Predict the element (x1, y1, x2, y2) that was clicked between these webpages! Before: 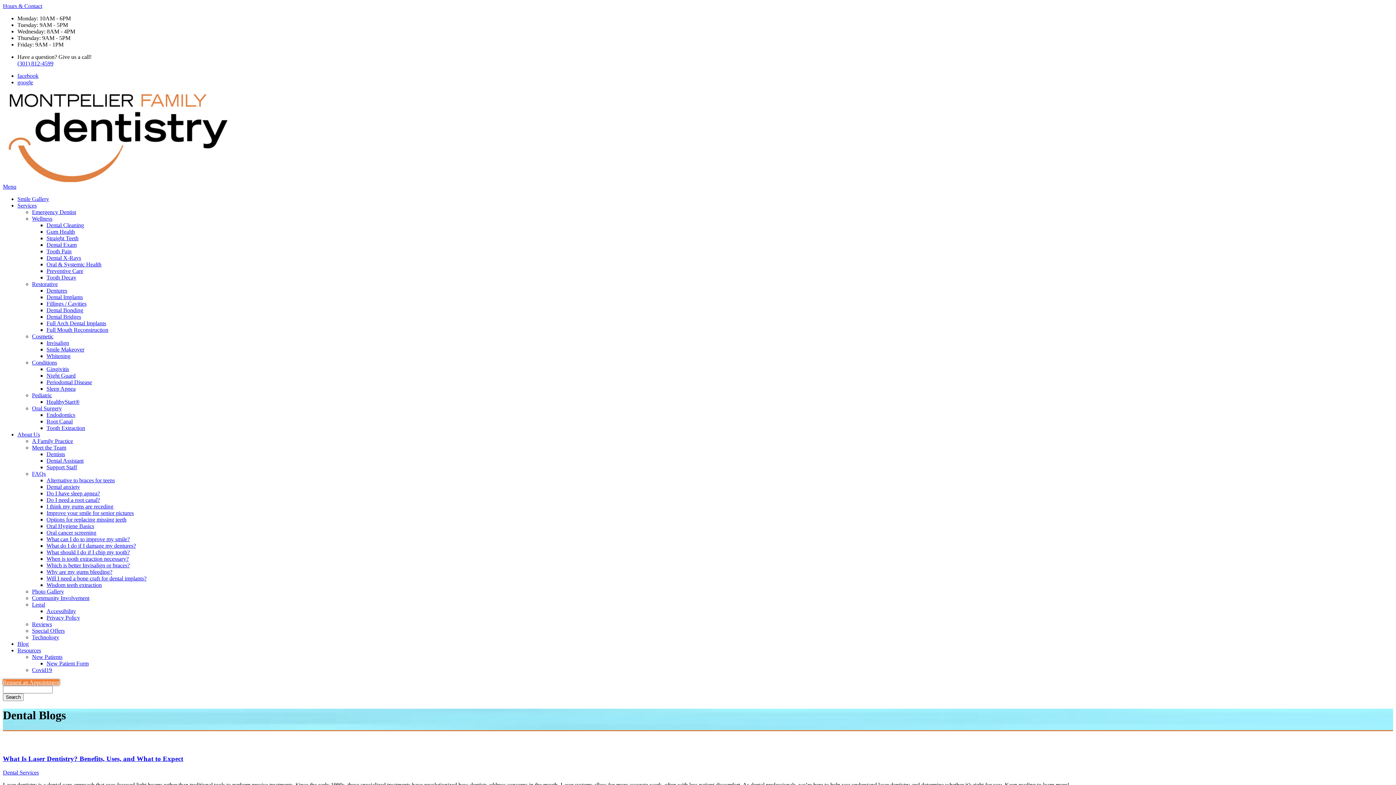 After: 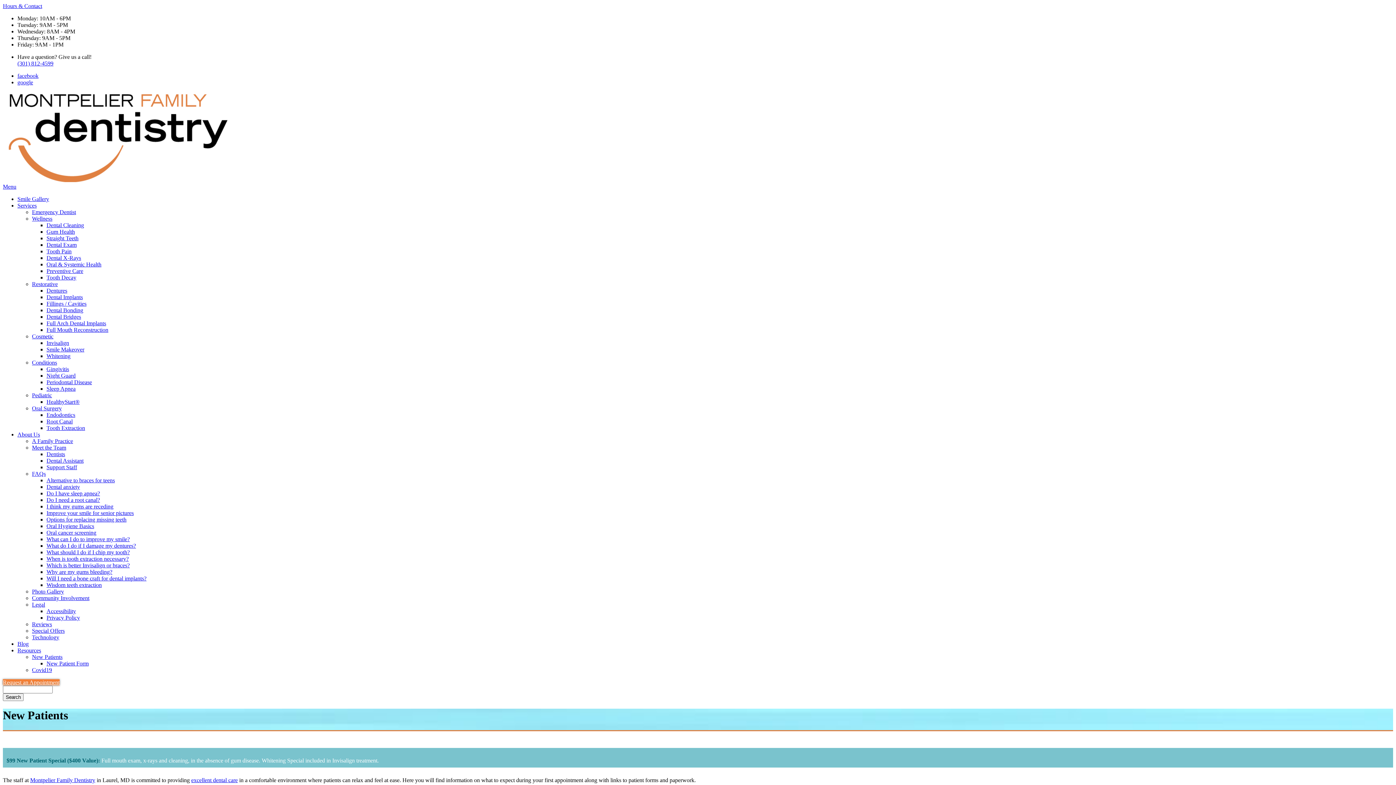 Action: label: New Patients bbox: (32, 654, 62, 660)